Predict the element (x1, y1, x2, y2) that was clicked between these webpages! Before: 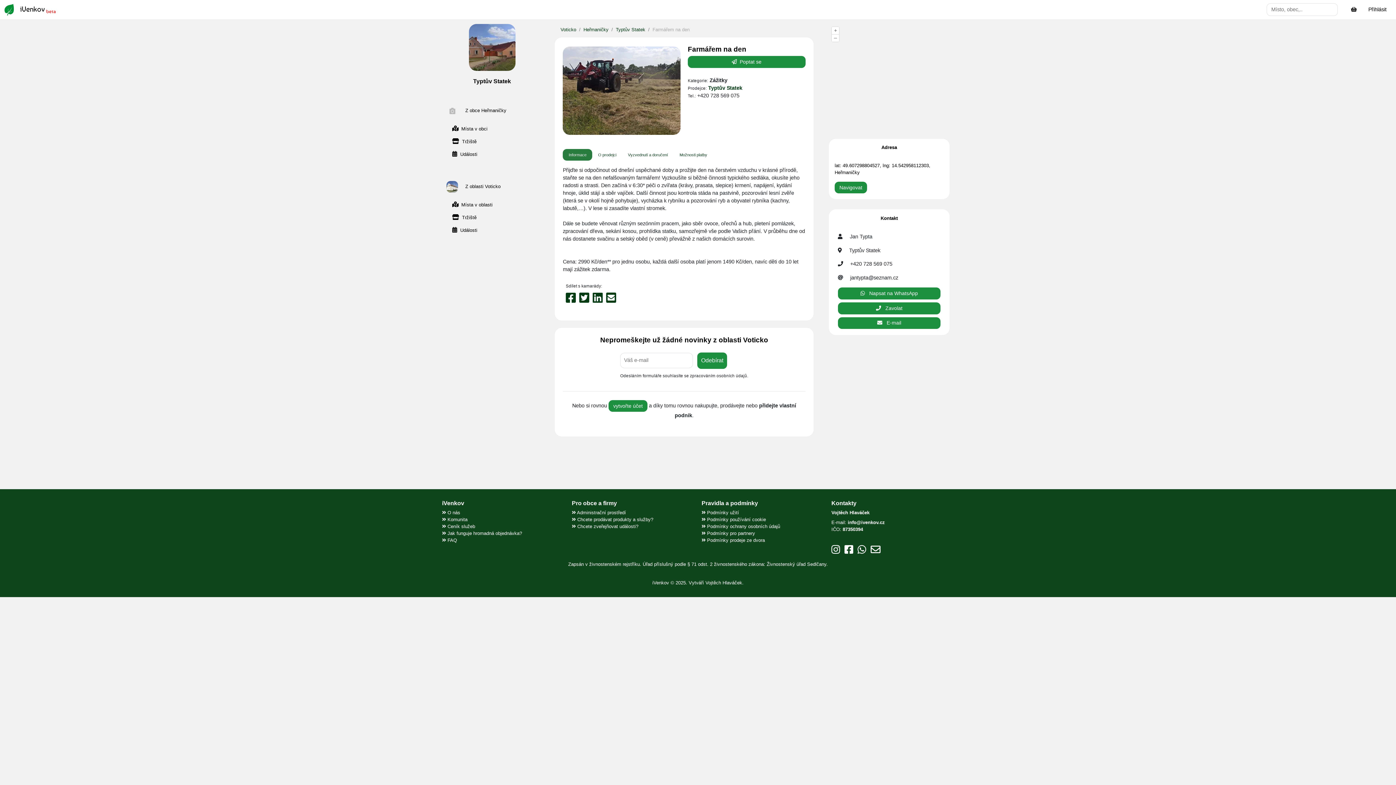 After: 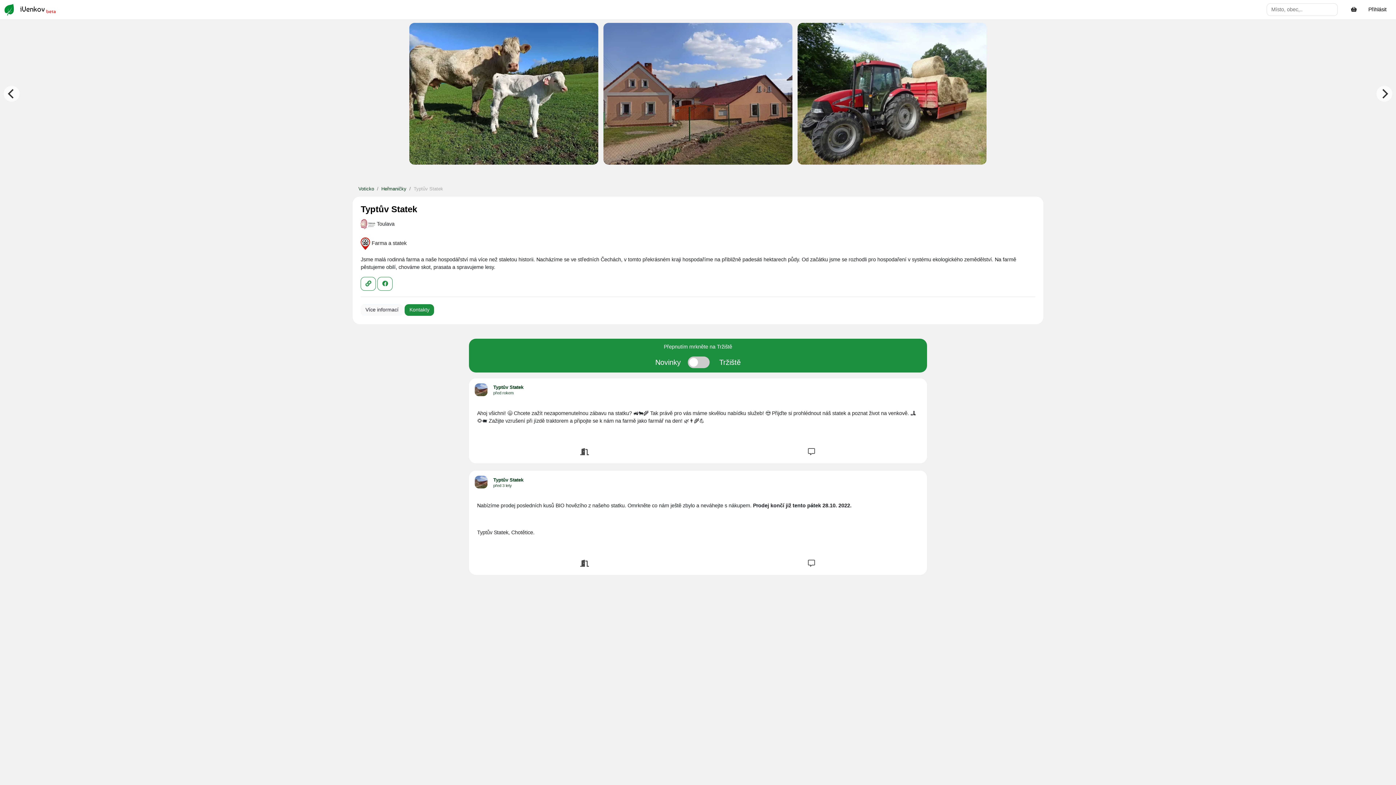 Action: label: Typtův Statek bbox: (616, 26, 645, 33)